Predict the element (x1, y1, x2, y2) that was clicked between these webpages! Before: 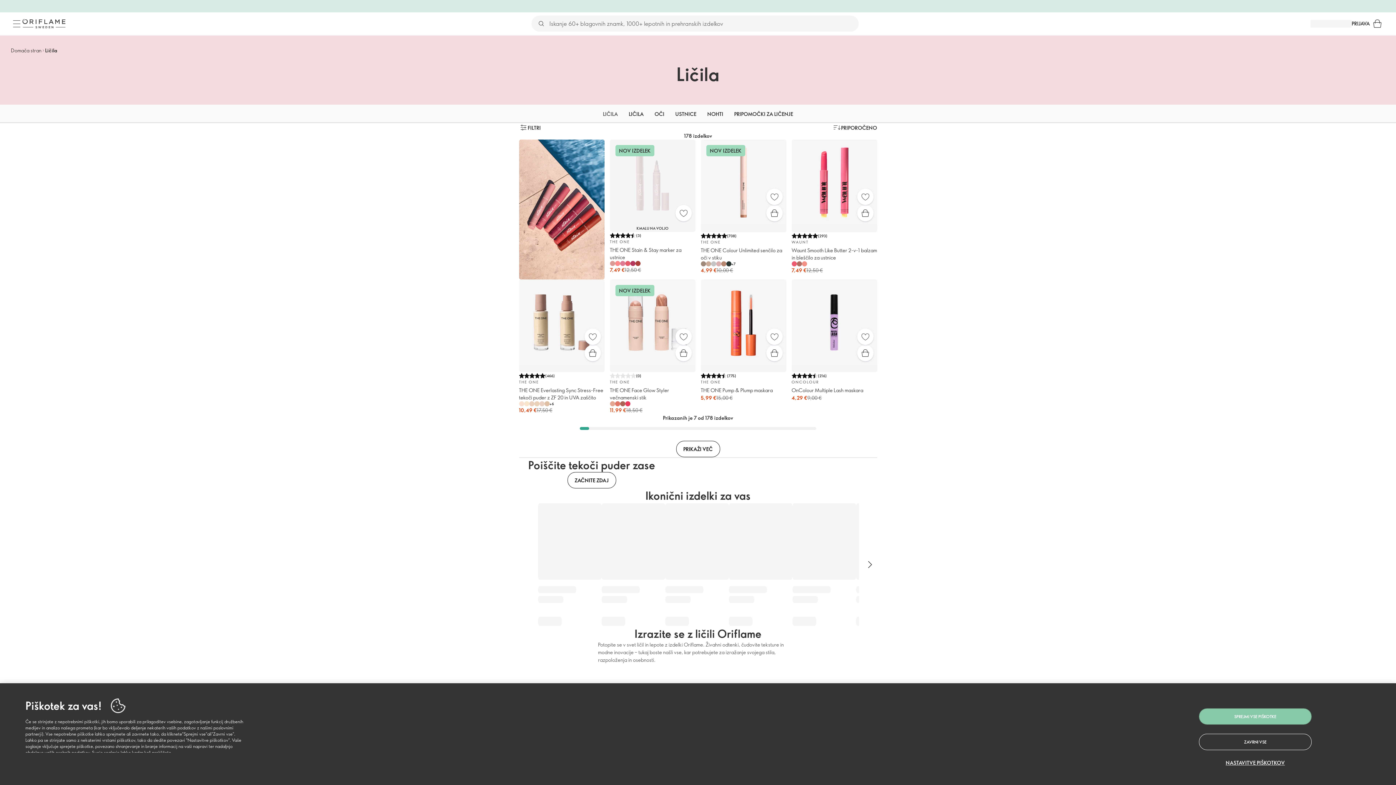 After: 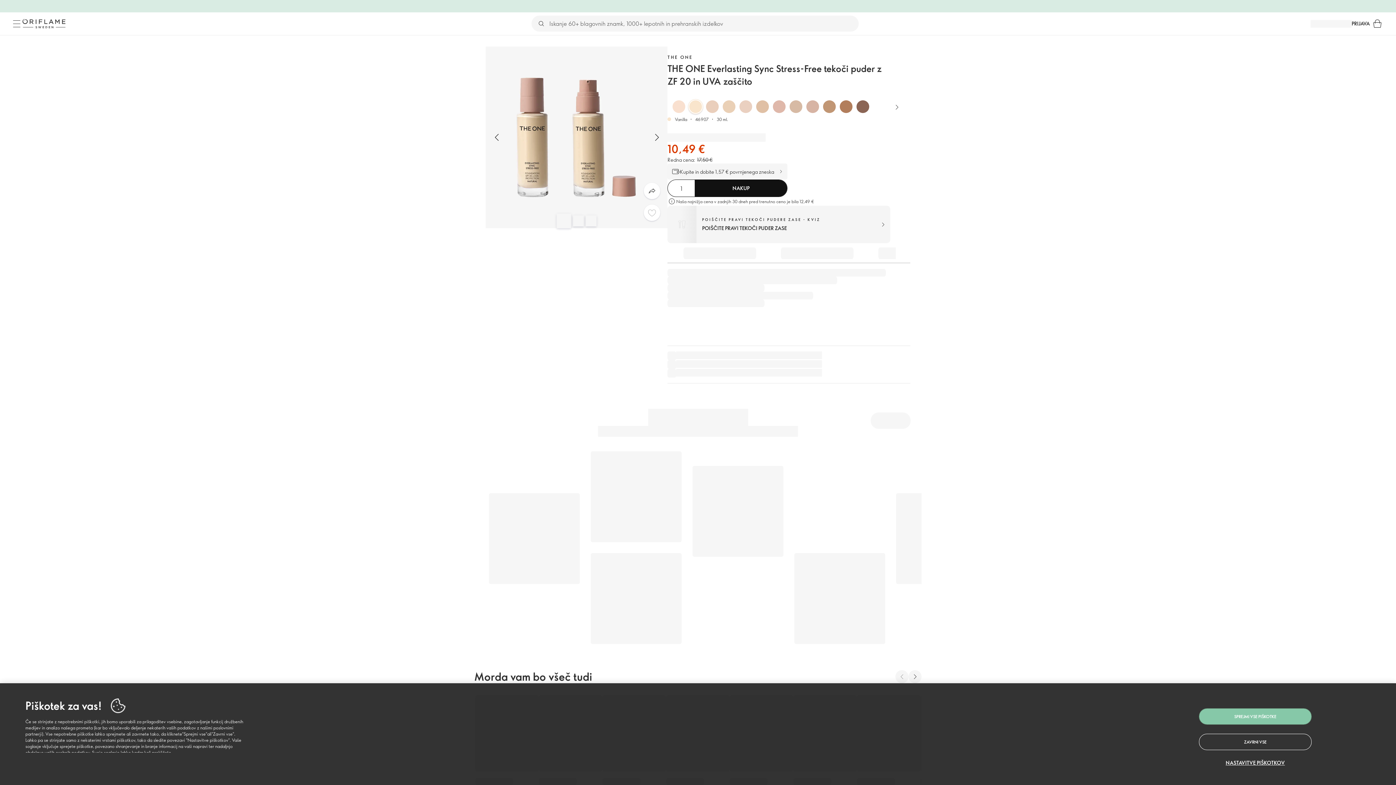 Action: bbox: (539, 401, 544, 406)